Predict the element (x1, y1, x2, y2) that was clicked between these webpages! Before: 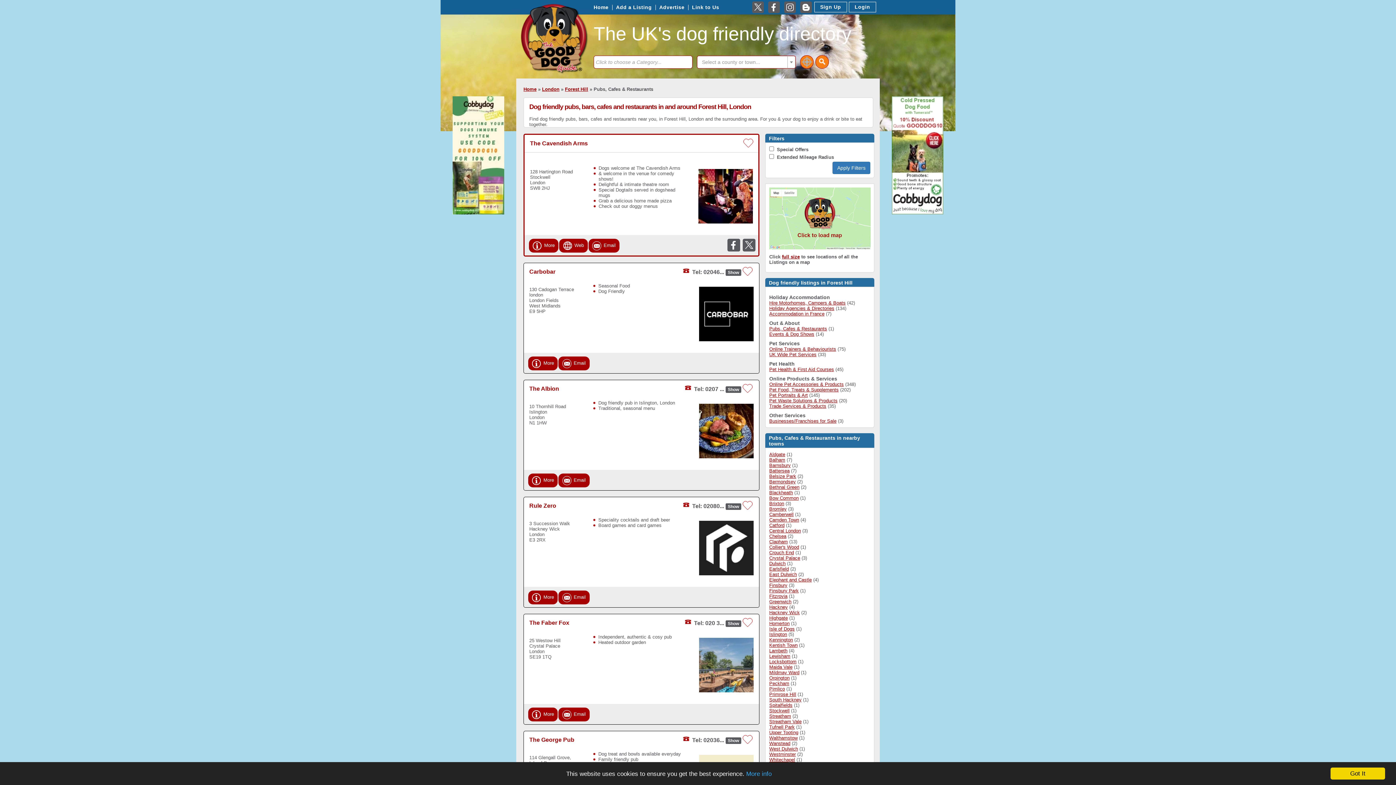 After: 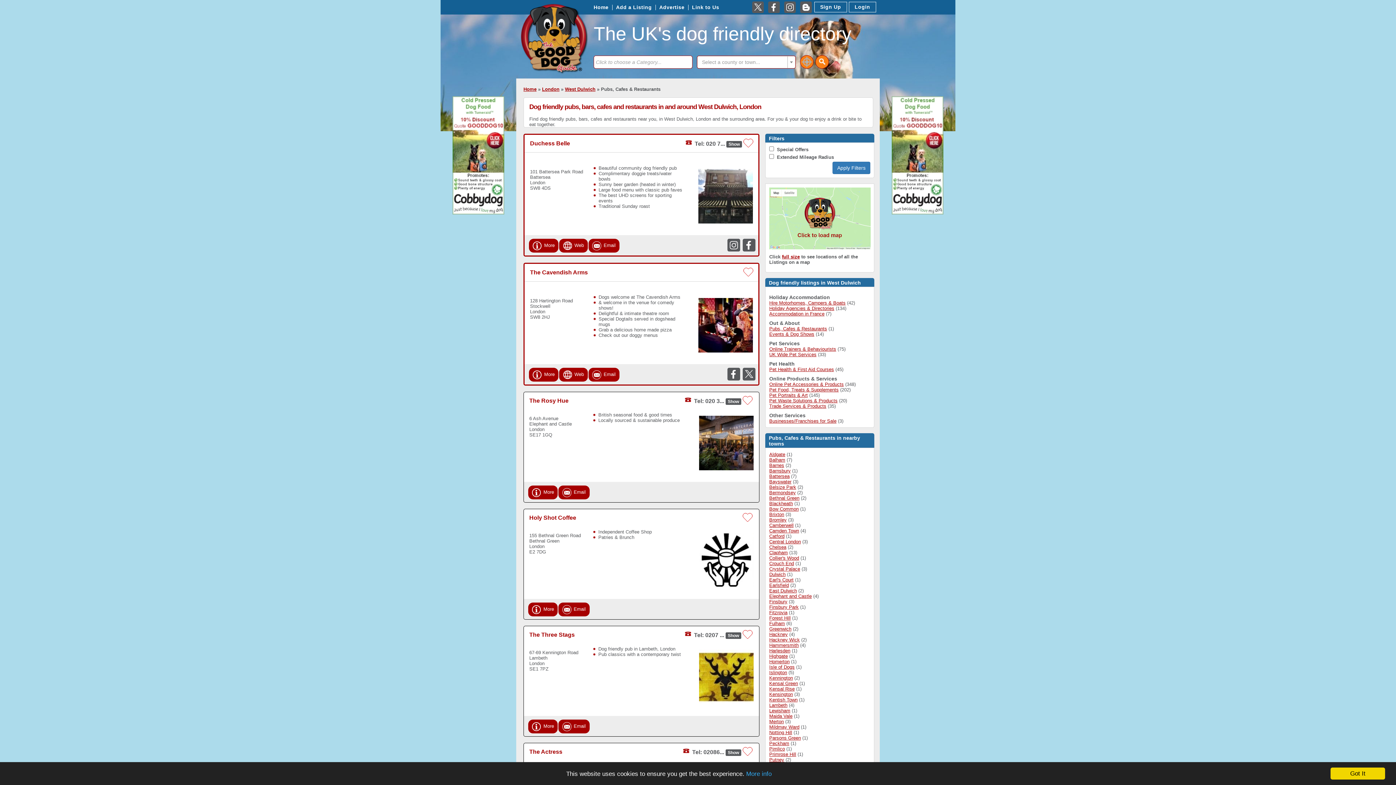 Action: label: West Dulwich bbox: (769, 746, 798, 752)